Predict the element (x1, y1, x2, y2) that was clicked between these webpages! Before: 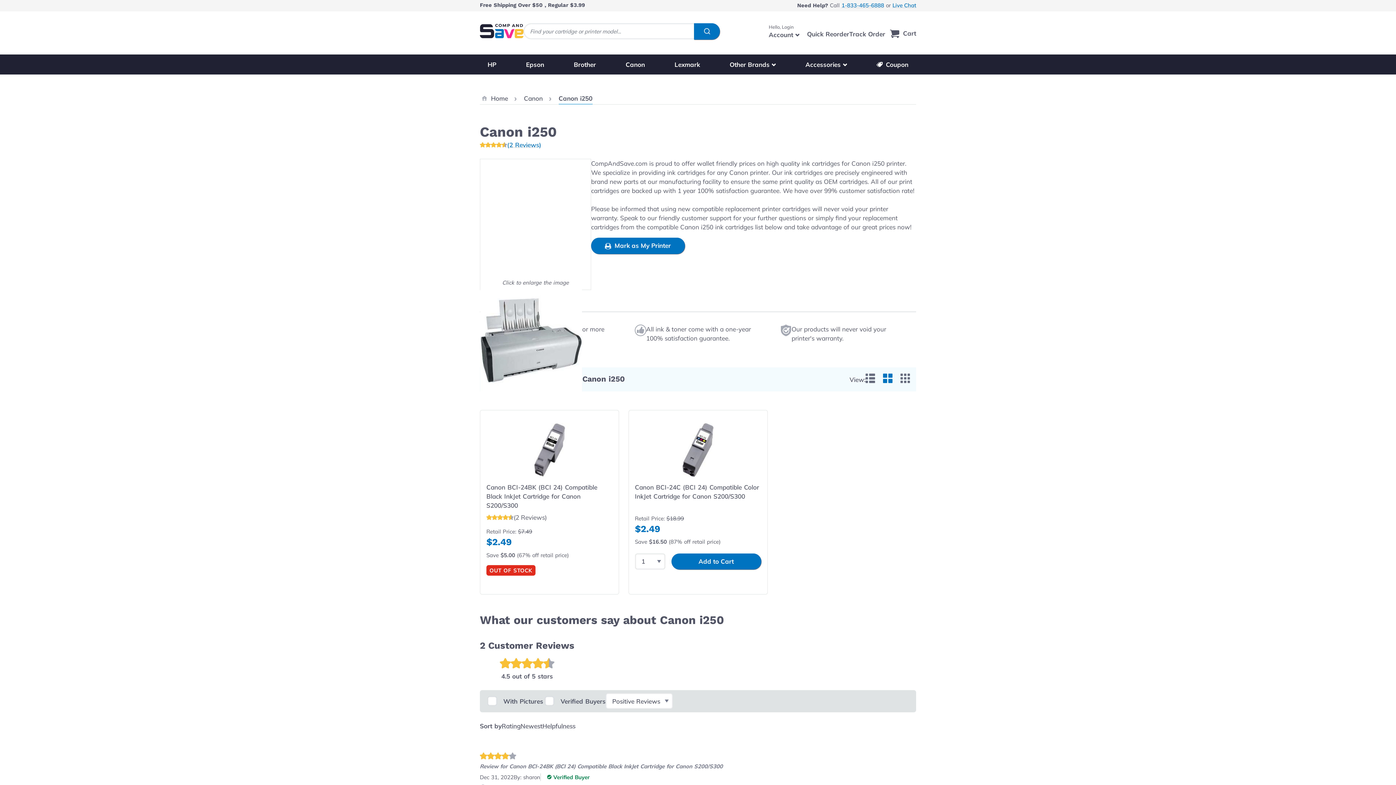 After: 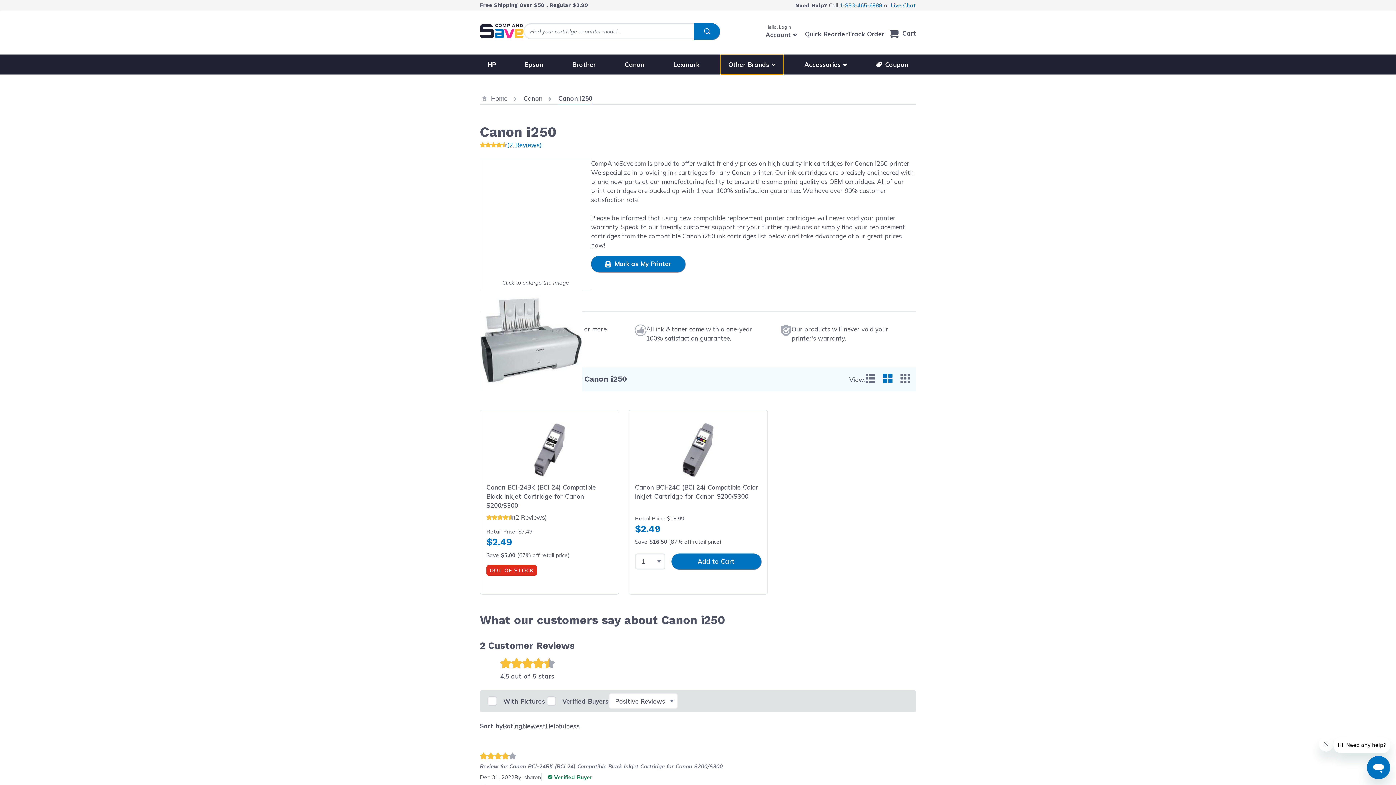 Action: label: Other Brands
Show submenu for other printer brands bbox: (722, 54, 783, 74)